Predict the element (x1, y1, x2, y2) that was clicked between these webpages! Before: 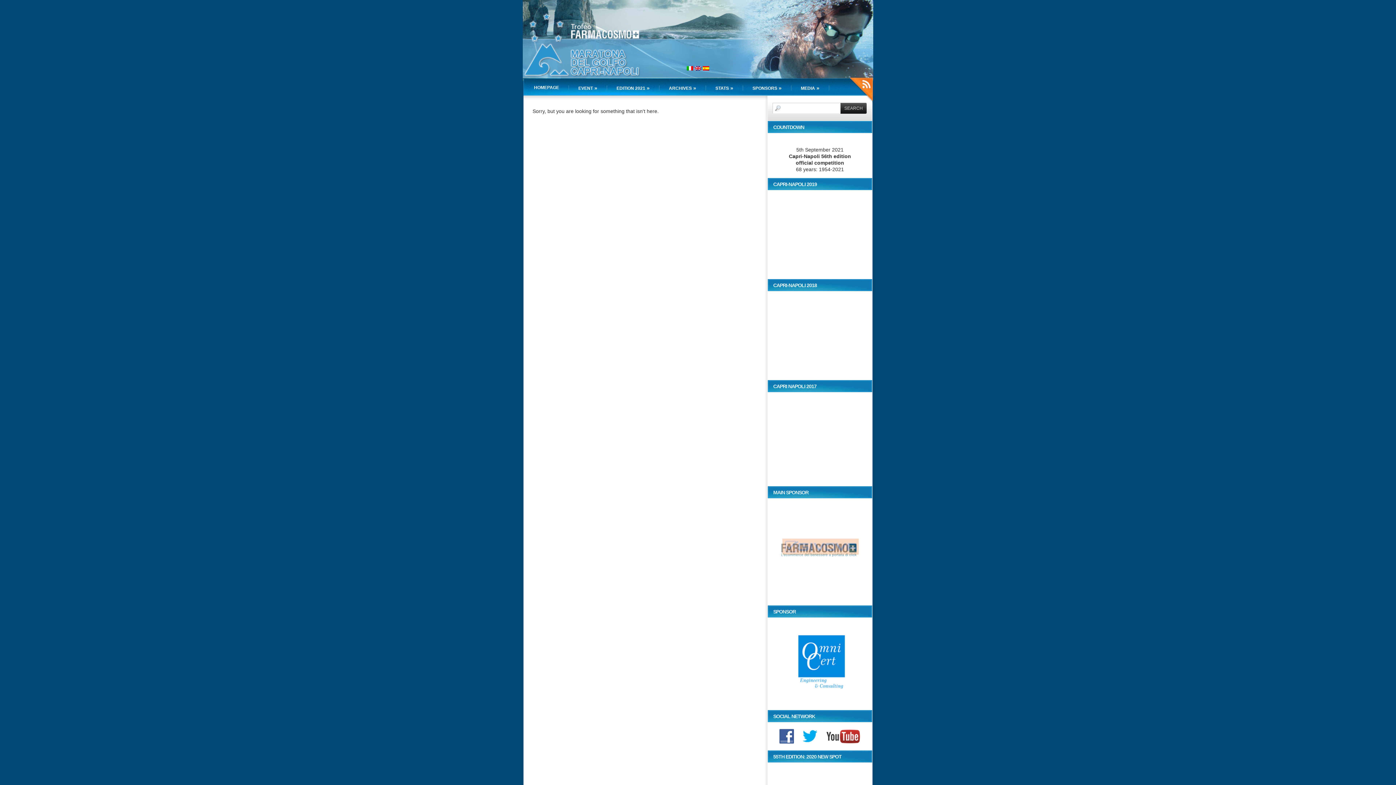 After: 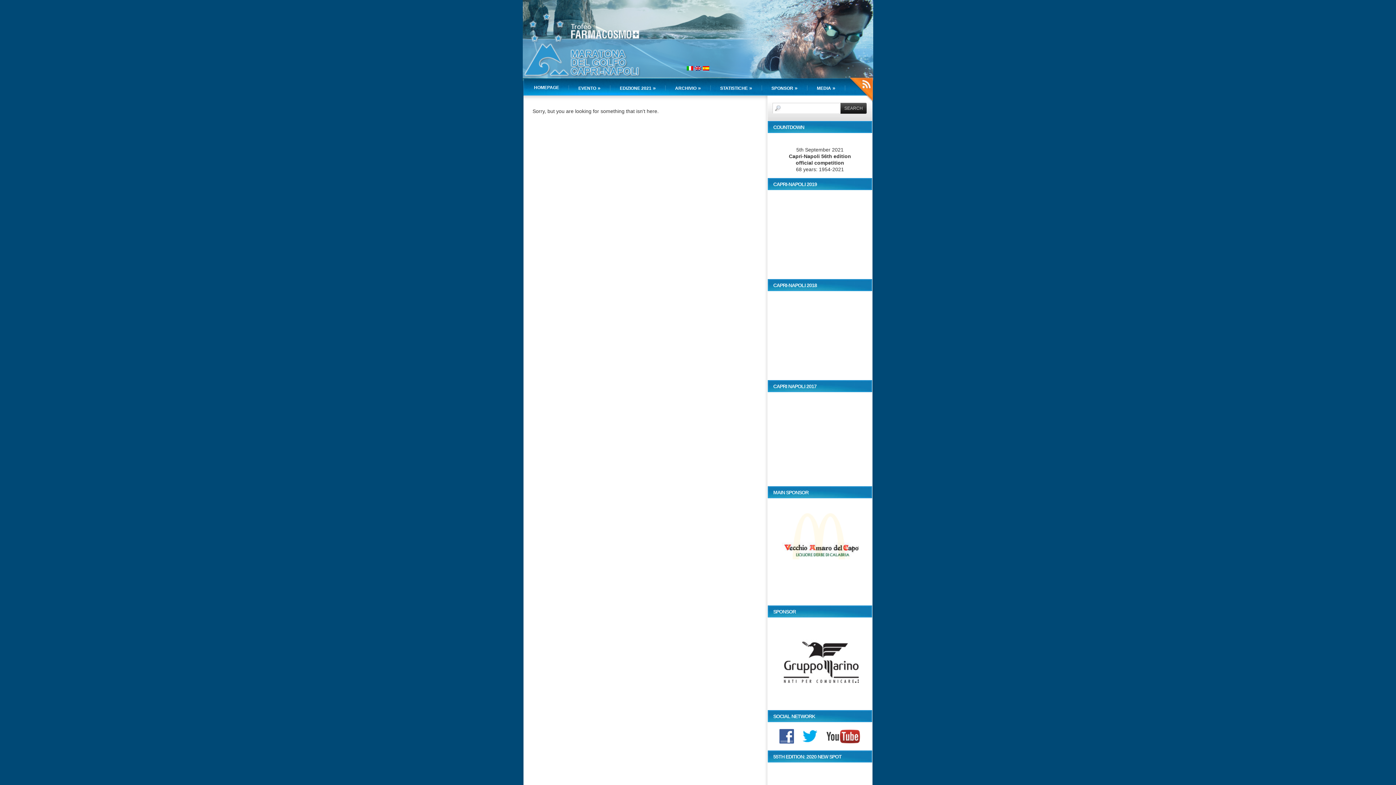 Action: label: MEDIA » bbox: (801, 85, 819, 90)